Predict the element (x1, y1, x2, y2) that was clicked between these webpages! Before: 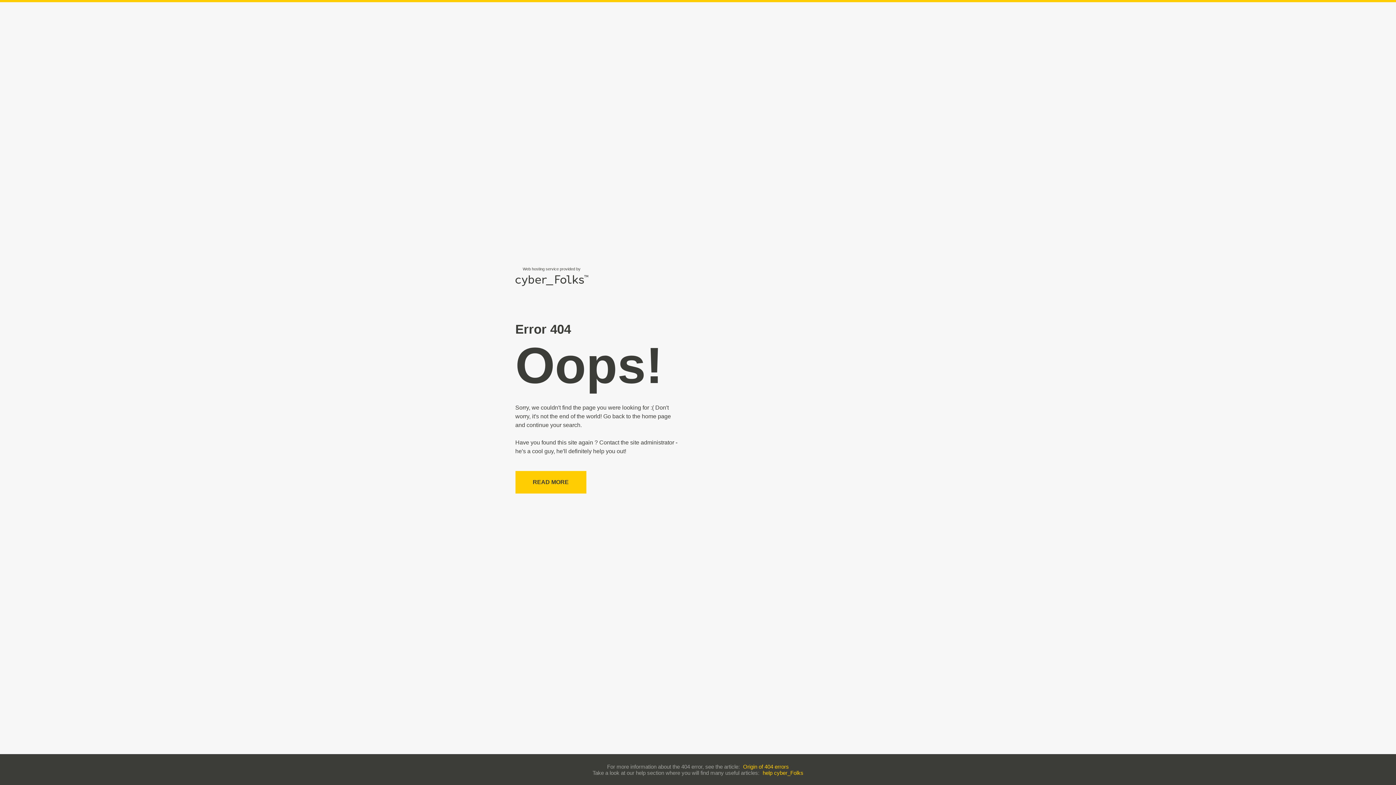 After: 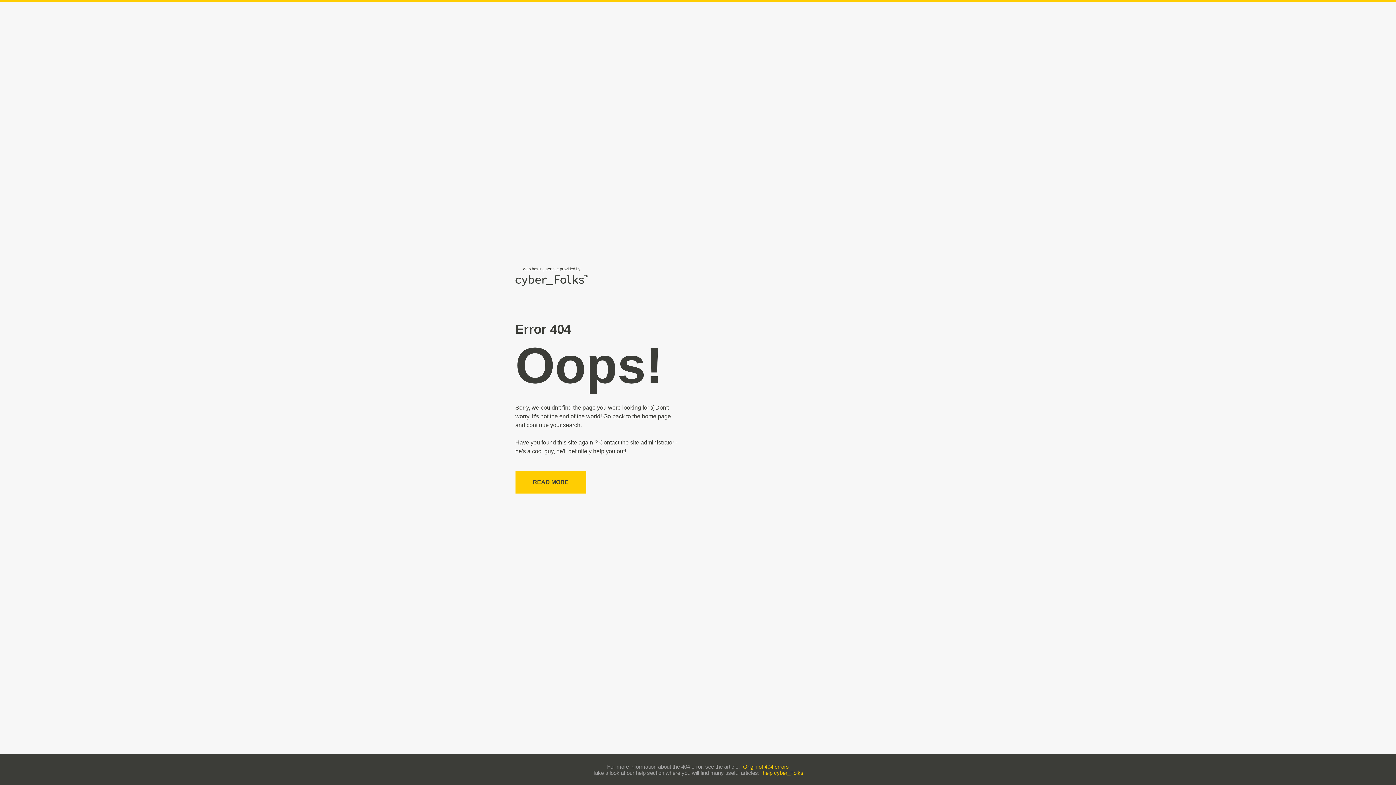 Action: bbox: (743, 763, 789, 770) label: Origin of 404 errors